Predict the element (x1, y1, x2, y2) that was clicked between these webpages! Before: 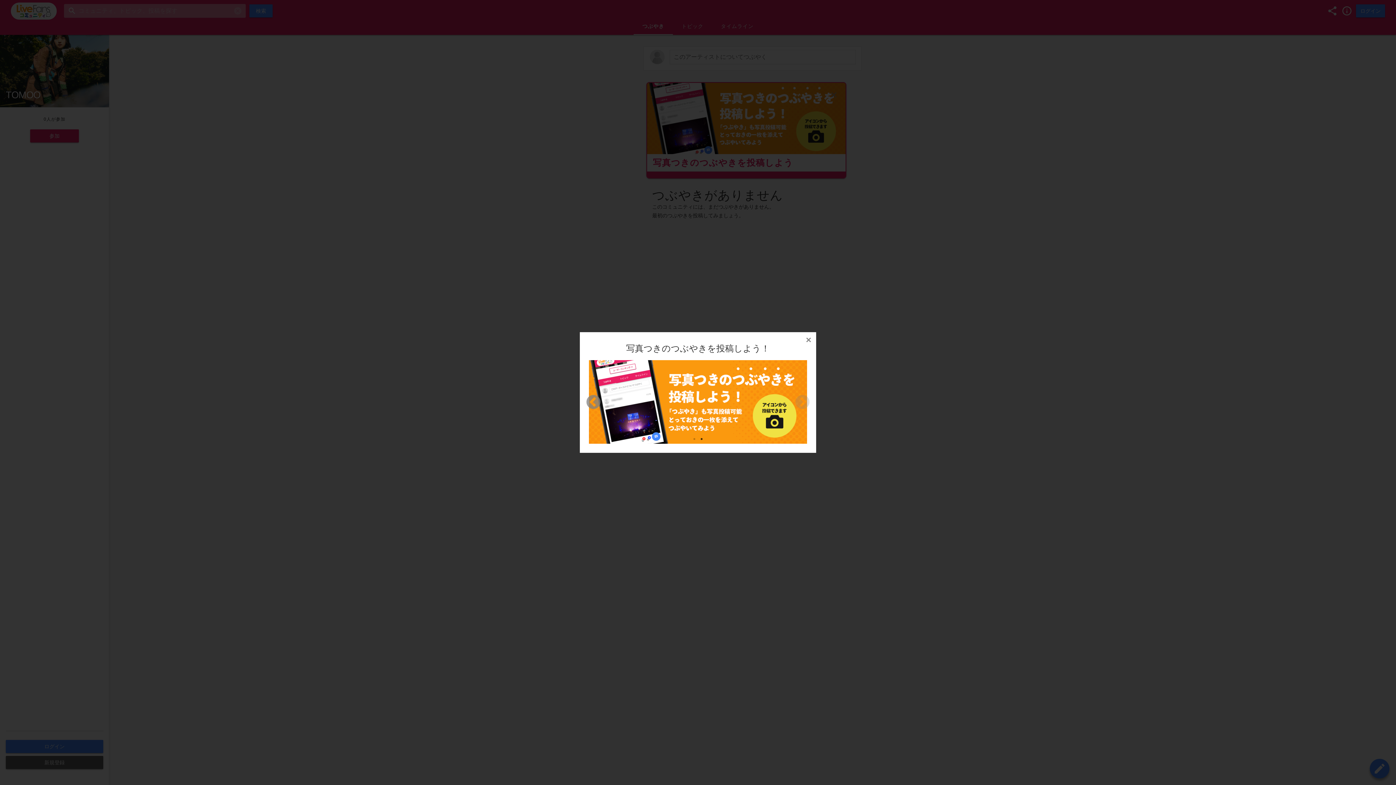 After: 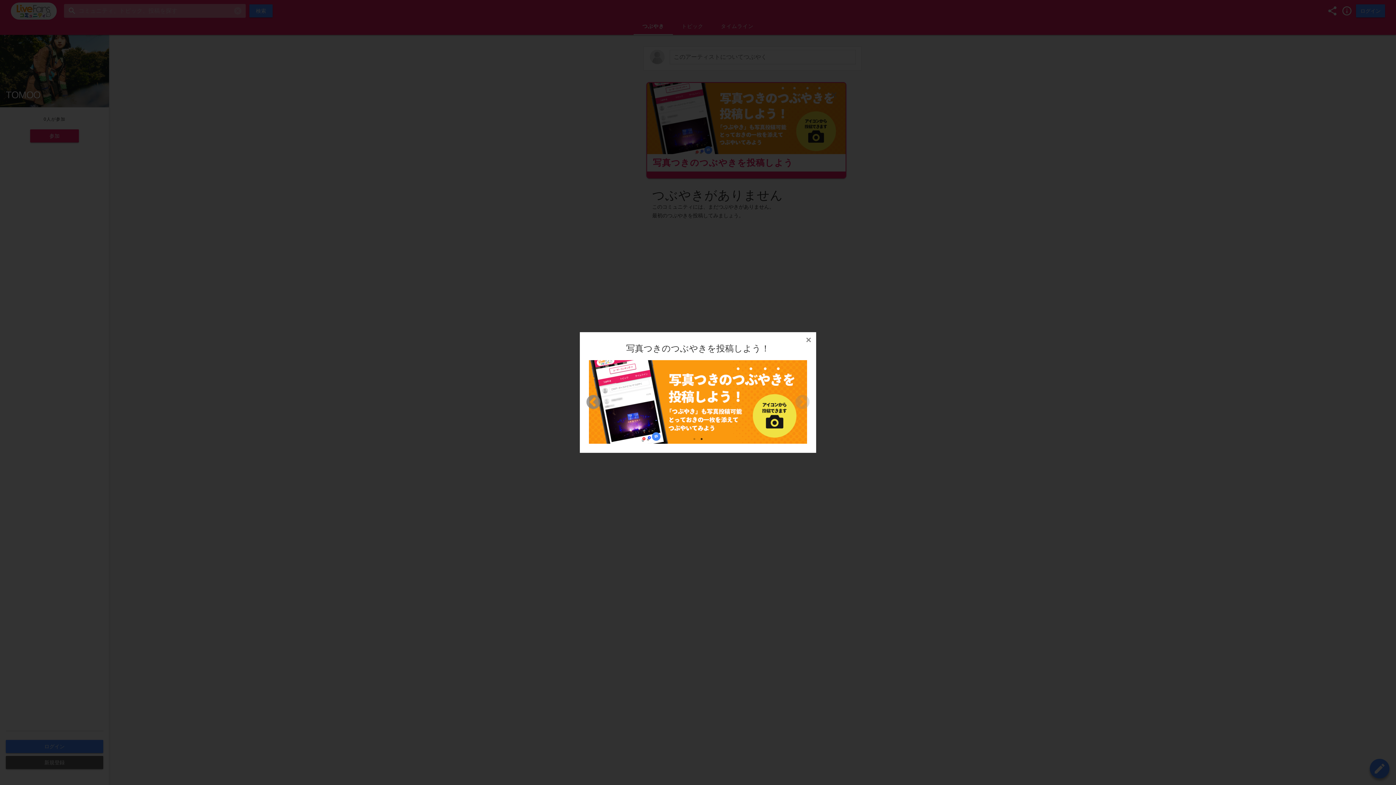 Action: label: 2 of 2 bbox: (698, 435, 705, 443)